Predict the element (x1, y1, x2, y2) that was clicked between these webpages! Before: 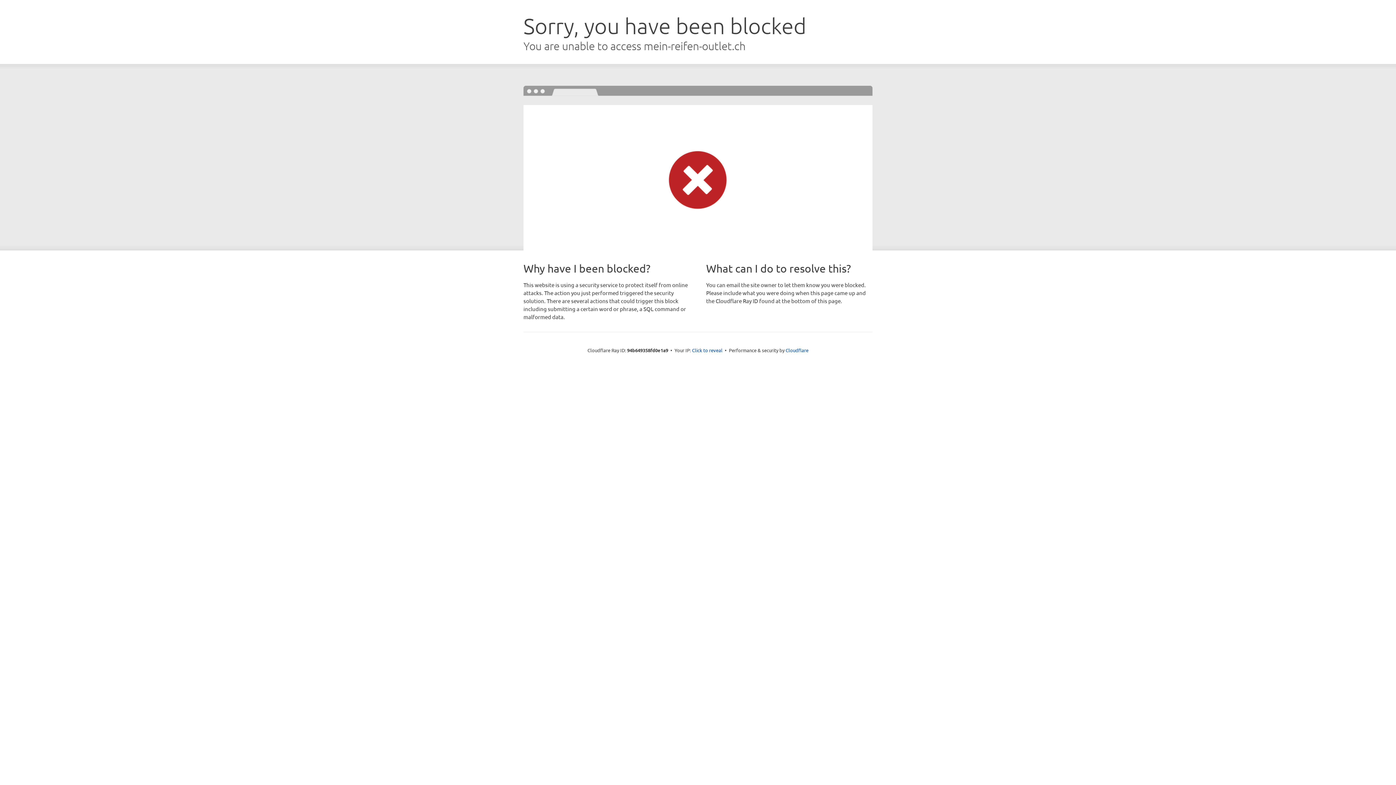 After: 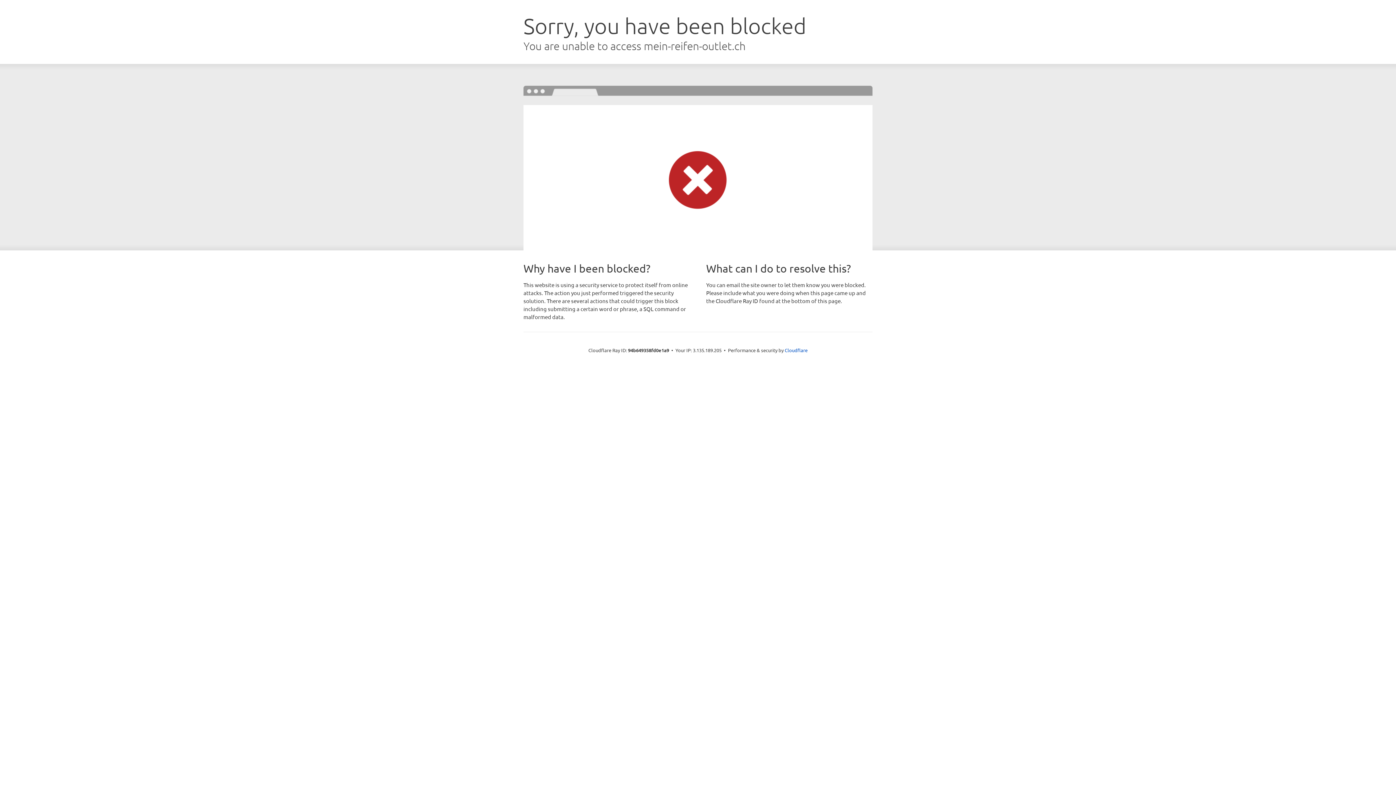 Action: label: Click to reveal bbox: (692, 346, 722, 353)